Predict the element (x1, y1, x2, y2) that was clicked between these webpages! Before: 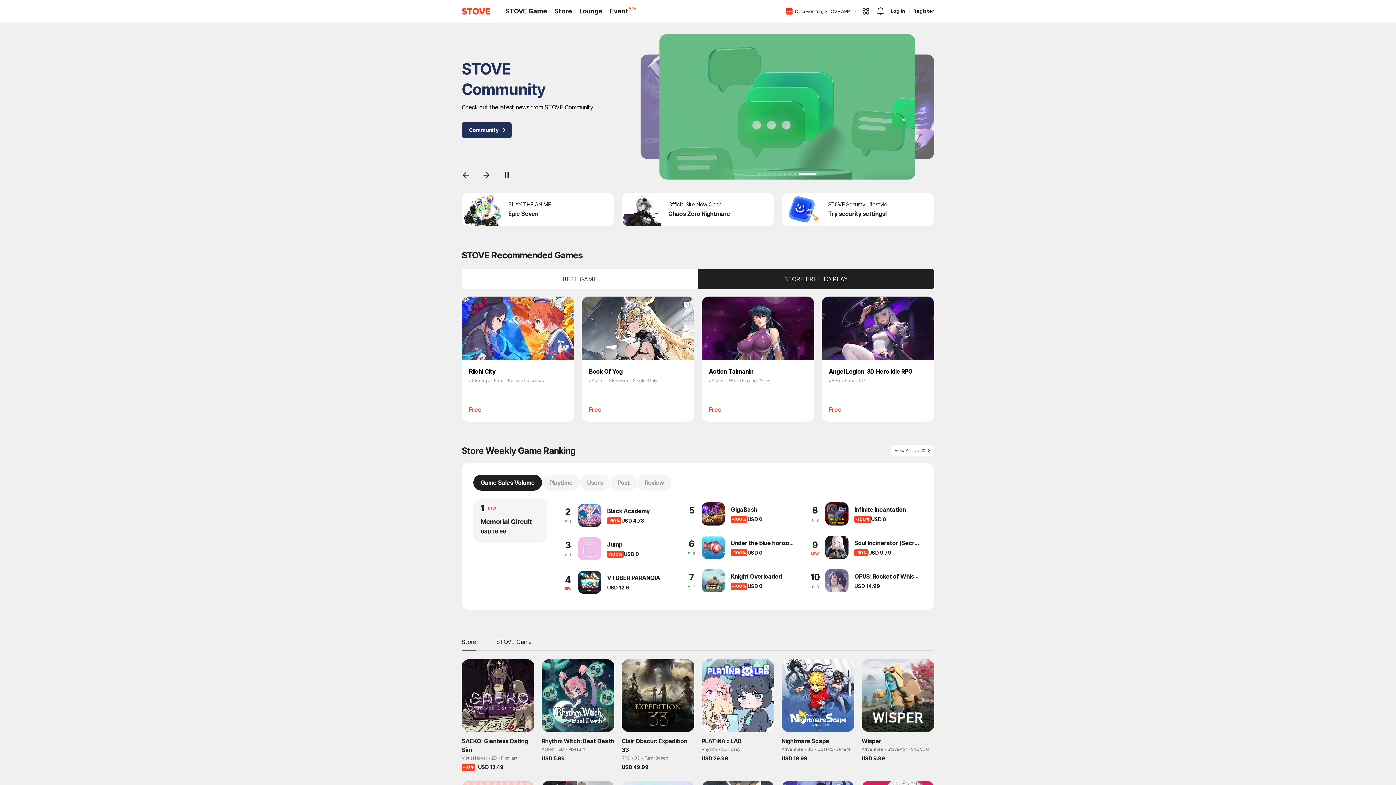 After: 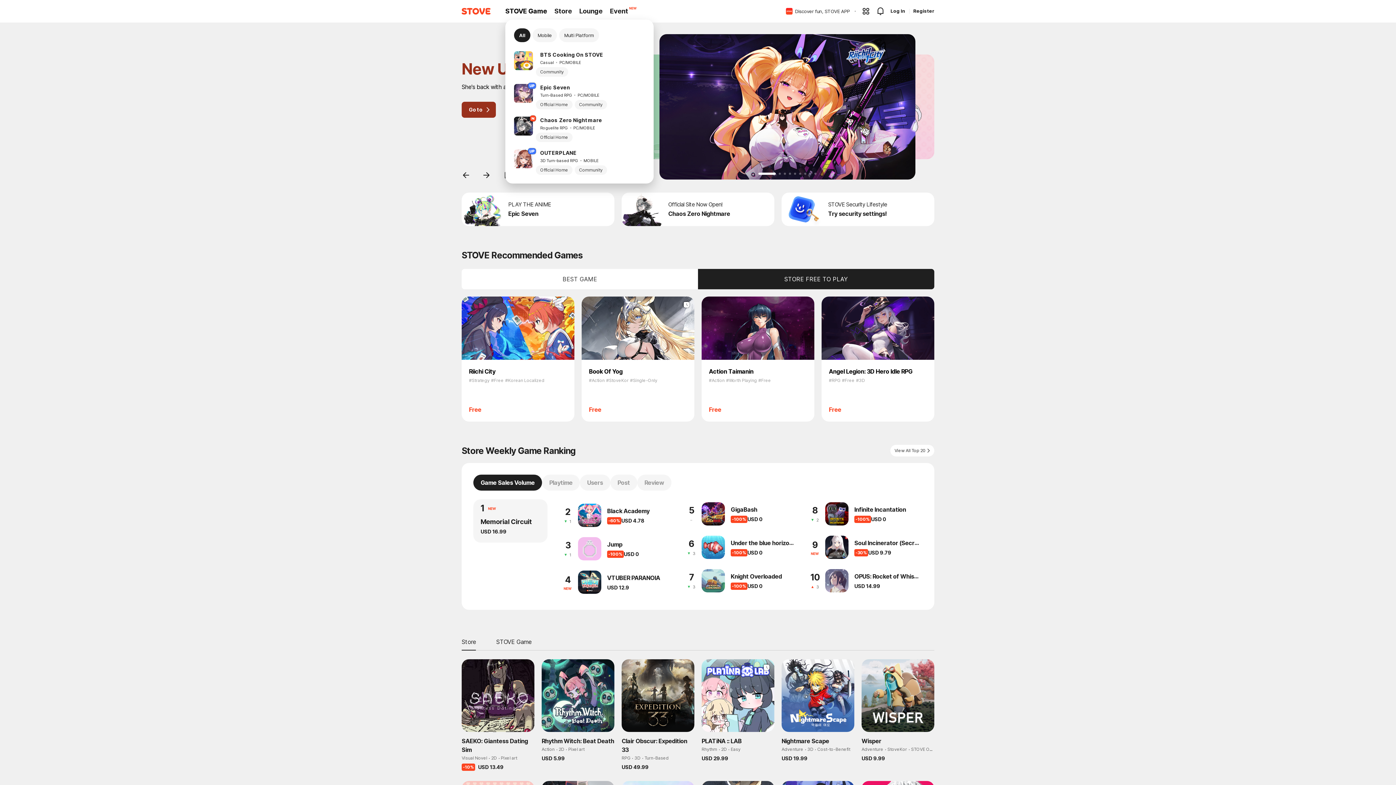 Action: bbox: (505, 7, 546, 14) label: STOVE Game